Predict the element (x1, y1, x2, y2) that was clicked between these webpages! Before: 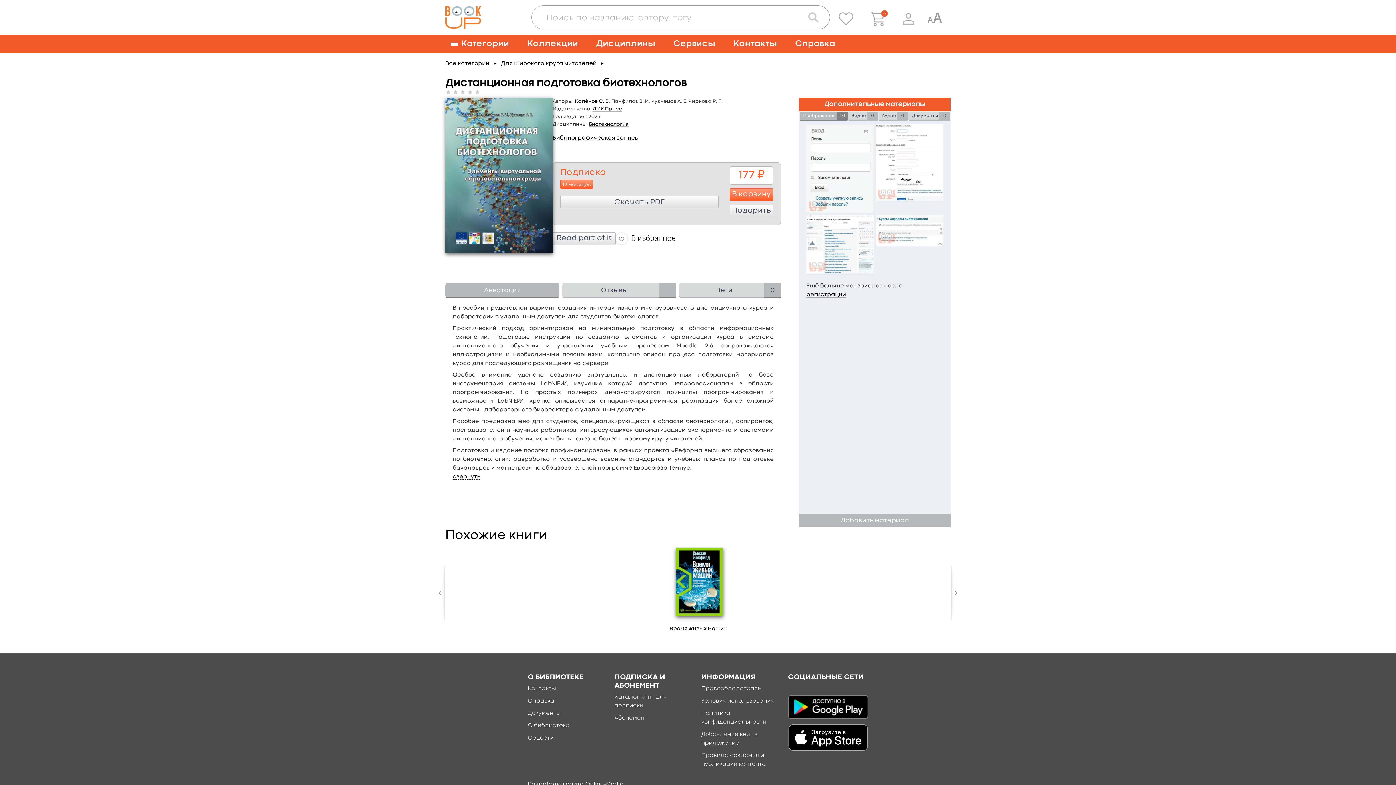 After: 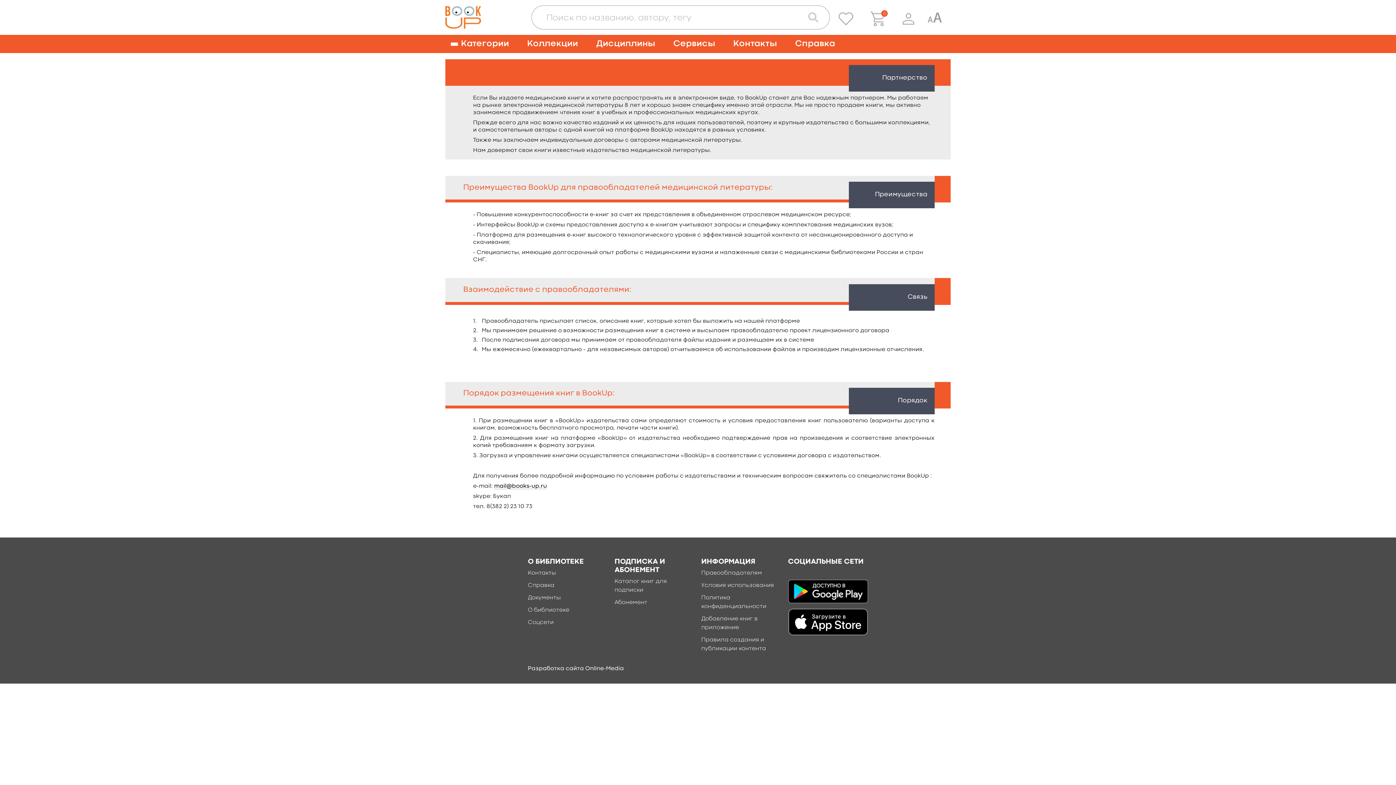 Action: bbox: (701, 686, 762, 691) label: Правообладателям